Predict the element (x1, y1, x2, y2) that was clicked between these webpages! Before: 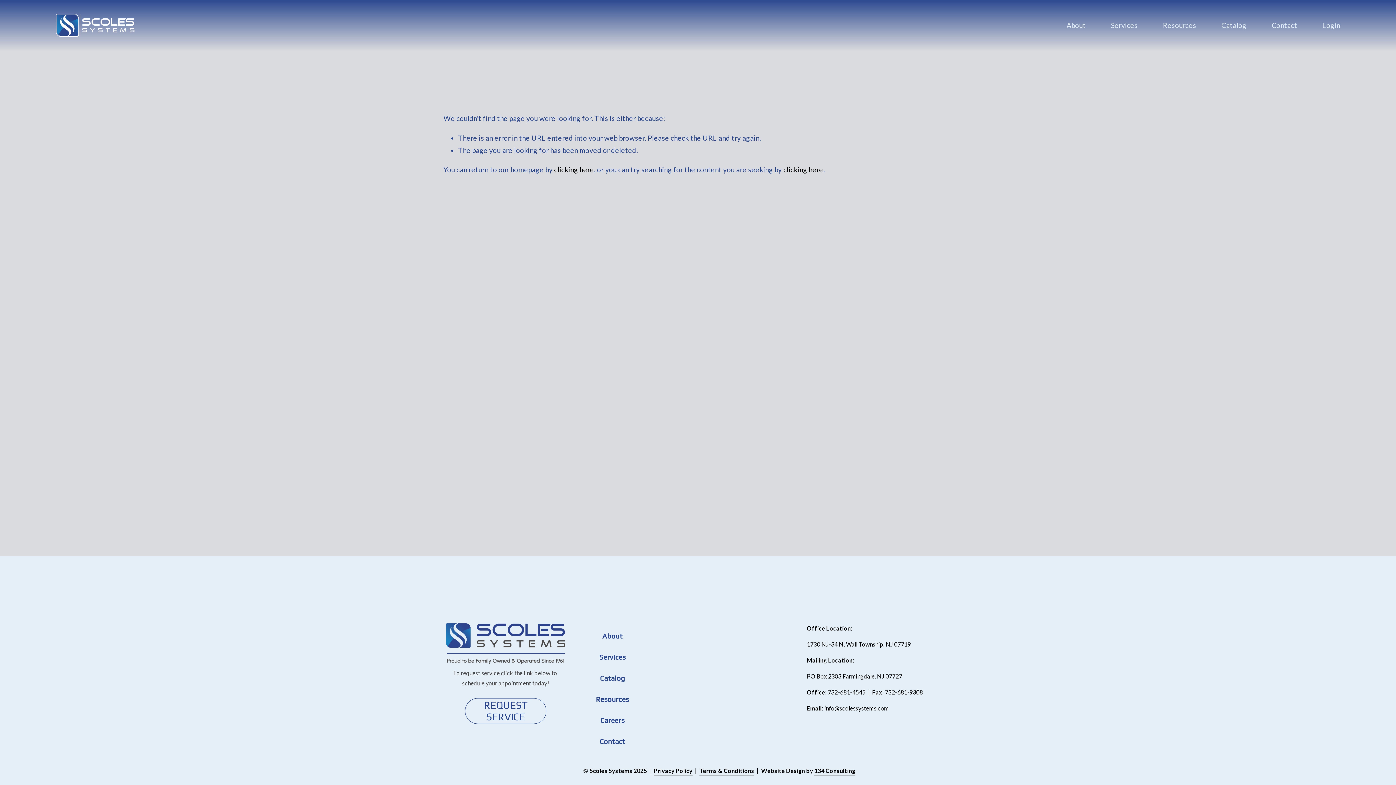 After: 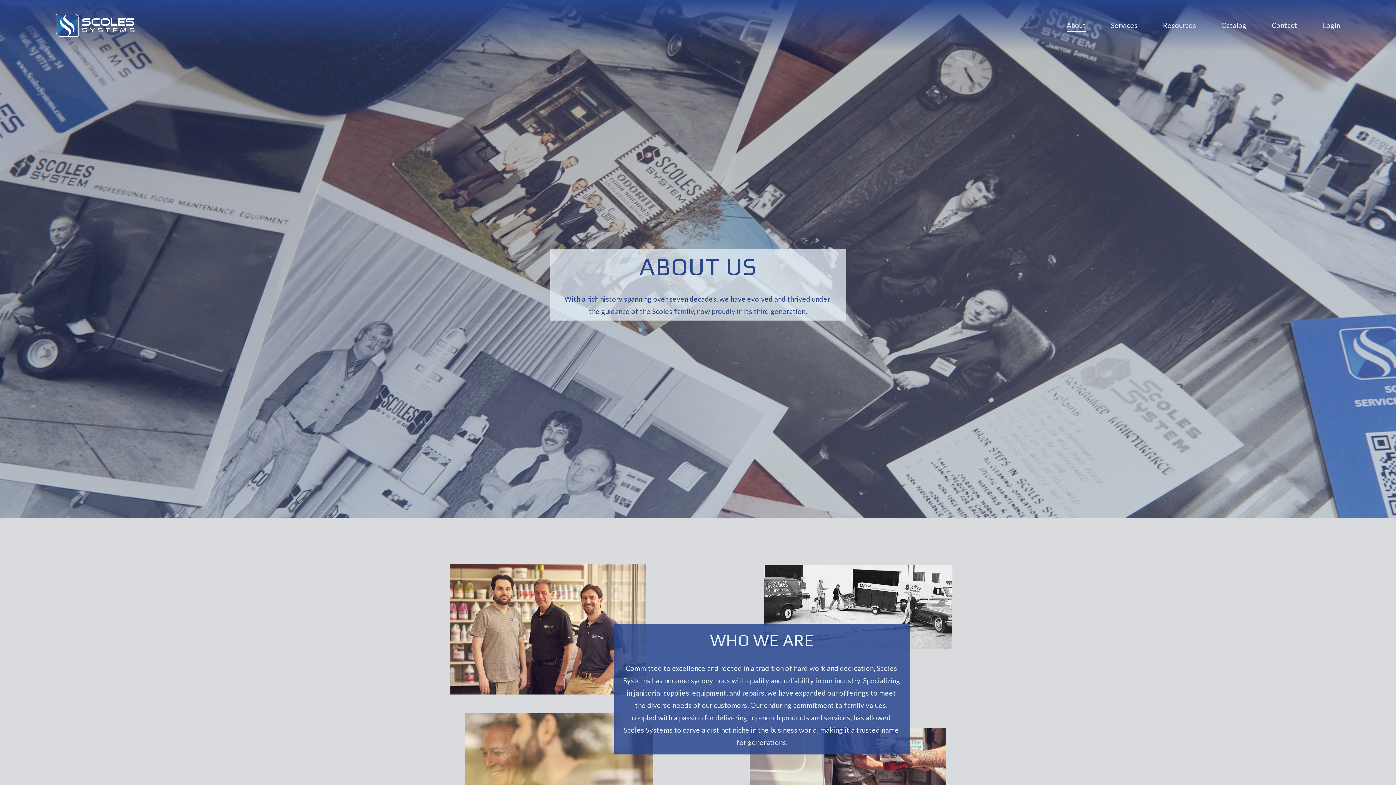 Action: label: About bbox: (1066, 18, 1086, 32)